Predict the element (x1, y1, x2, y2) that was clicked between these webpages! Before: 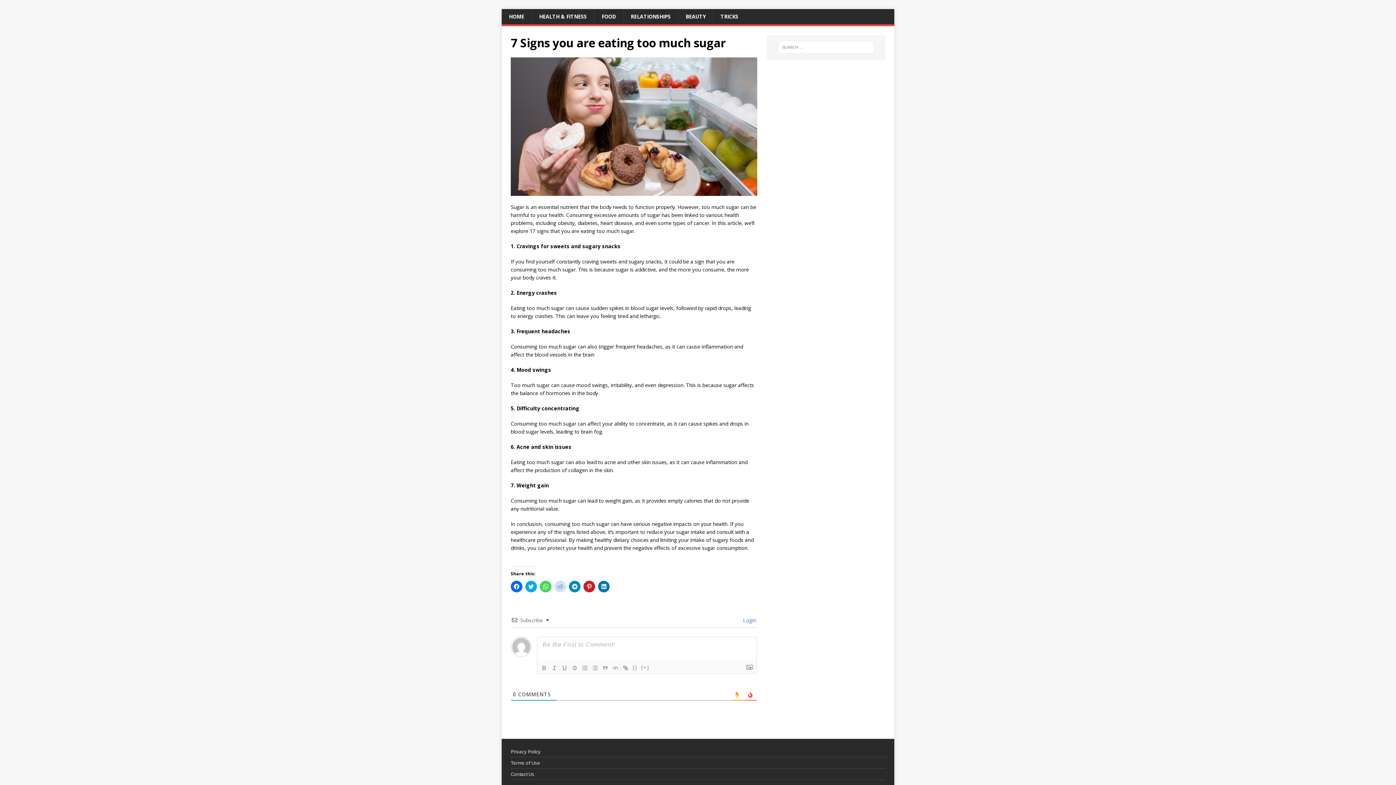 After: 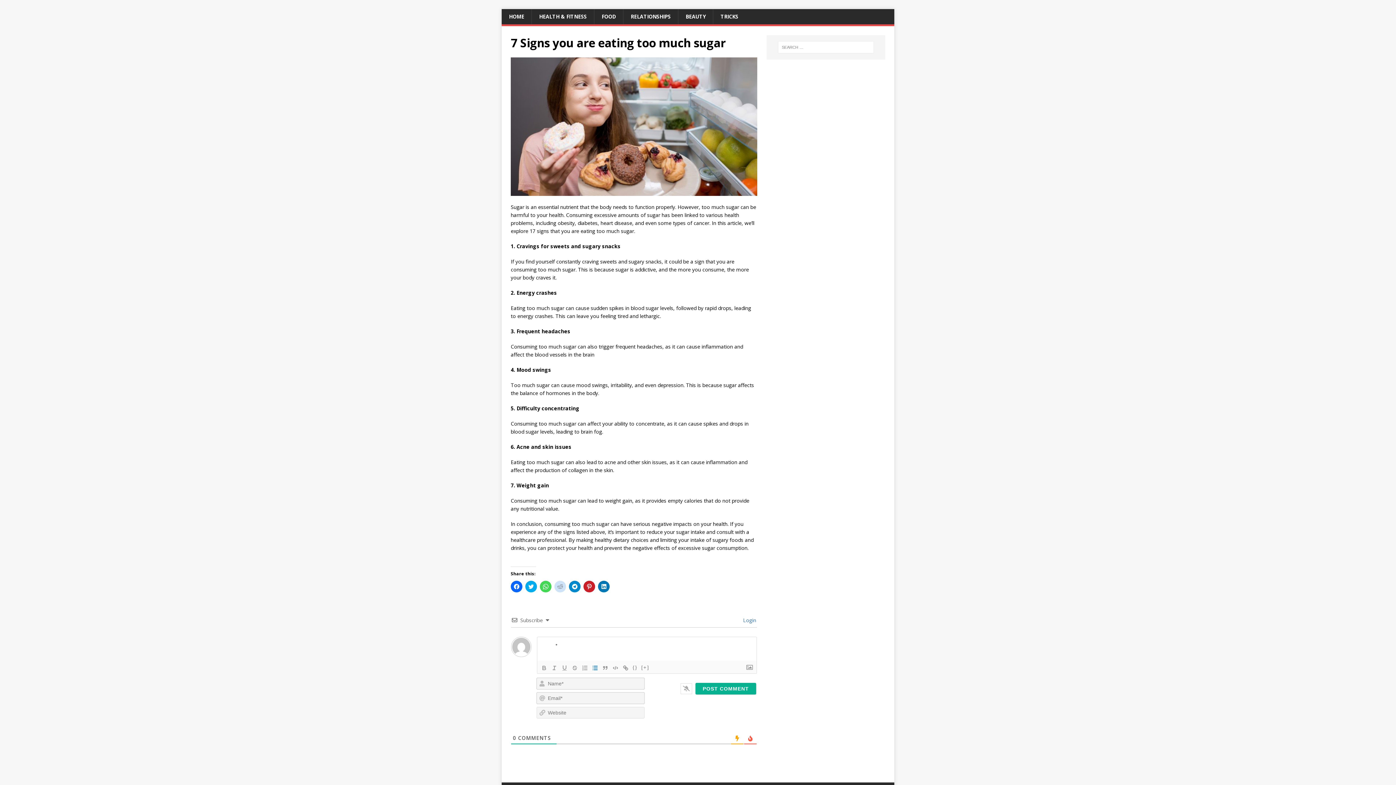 Action: bbox: (590, 664, 600, 672)